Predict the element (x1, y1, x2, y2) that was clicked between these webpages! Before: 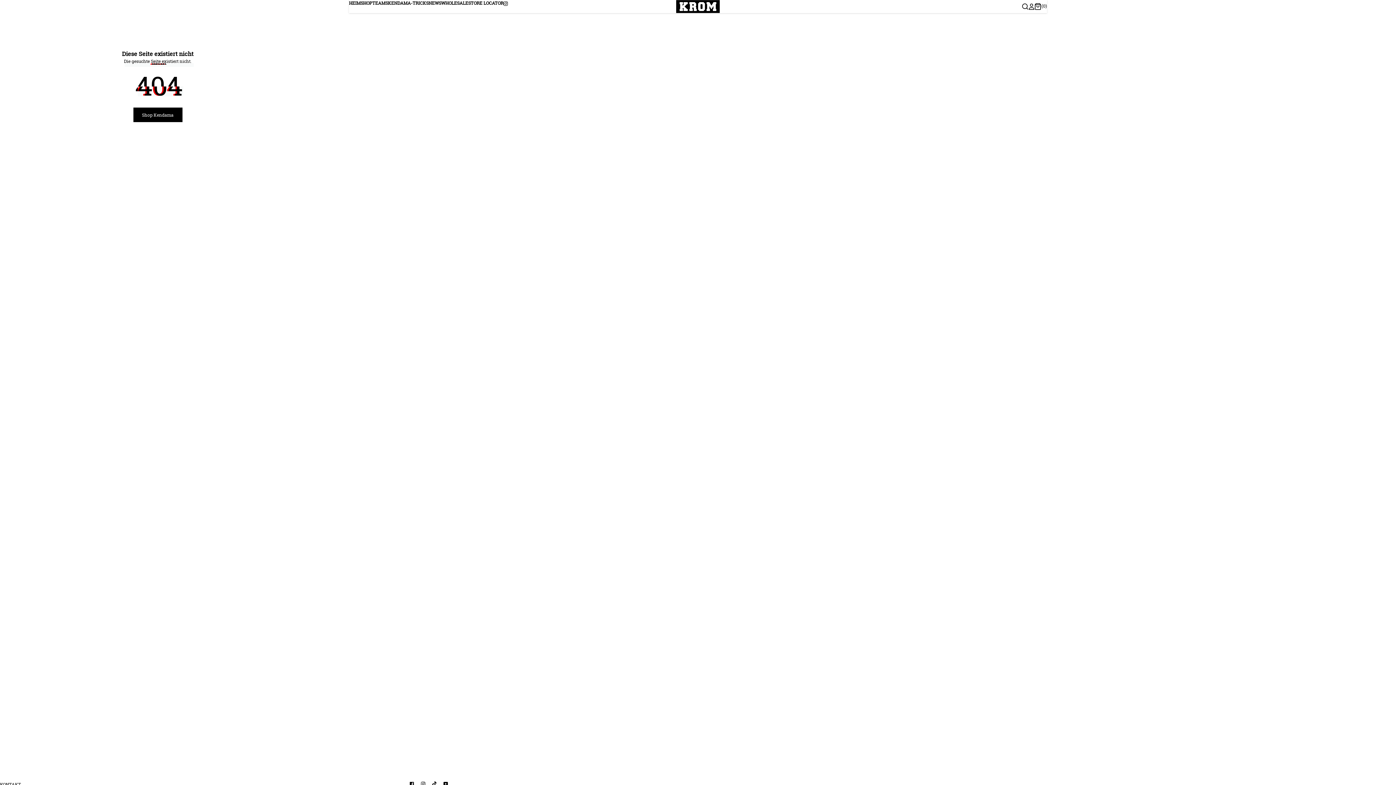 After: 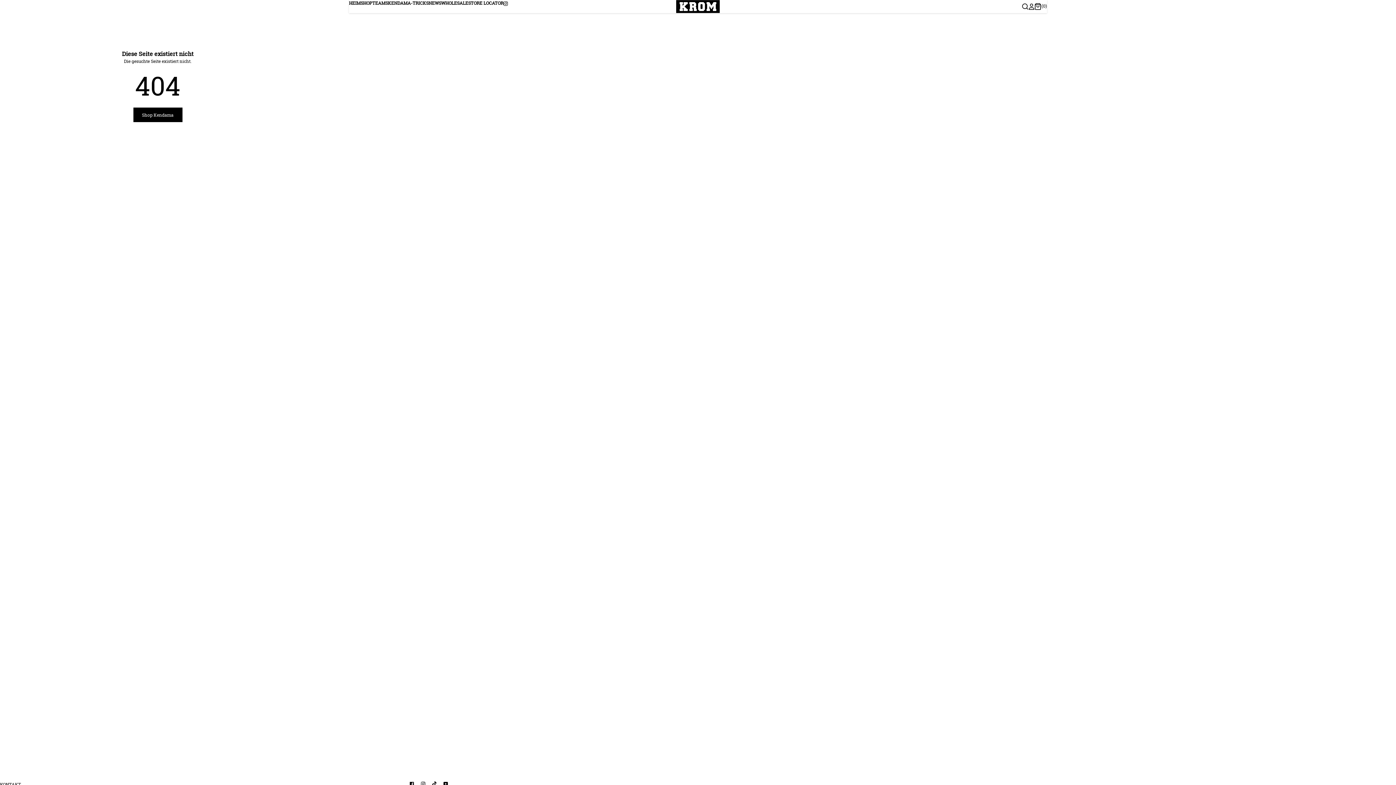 Action: label: instagram-icon bbox: (503, 0, 508, 5)